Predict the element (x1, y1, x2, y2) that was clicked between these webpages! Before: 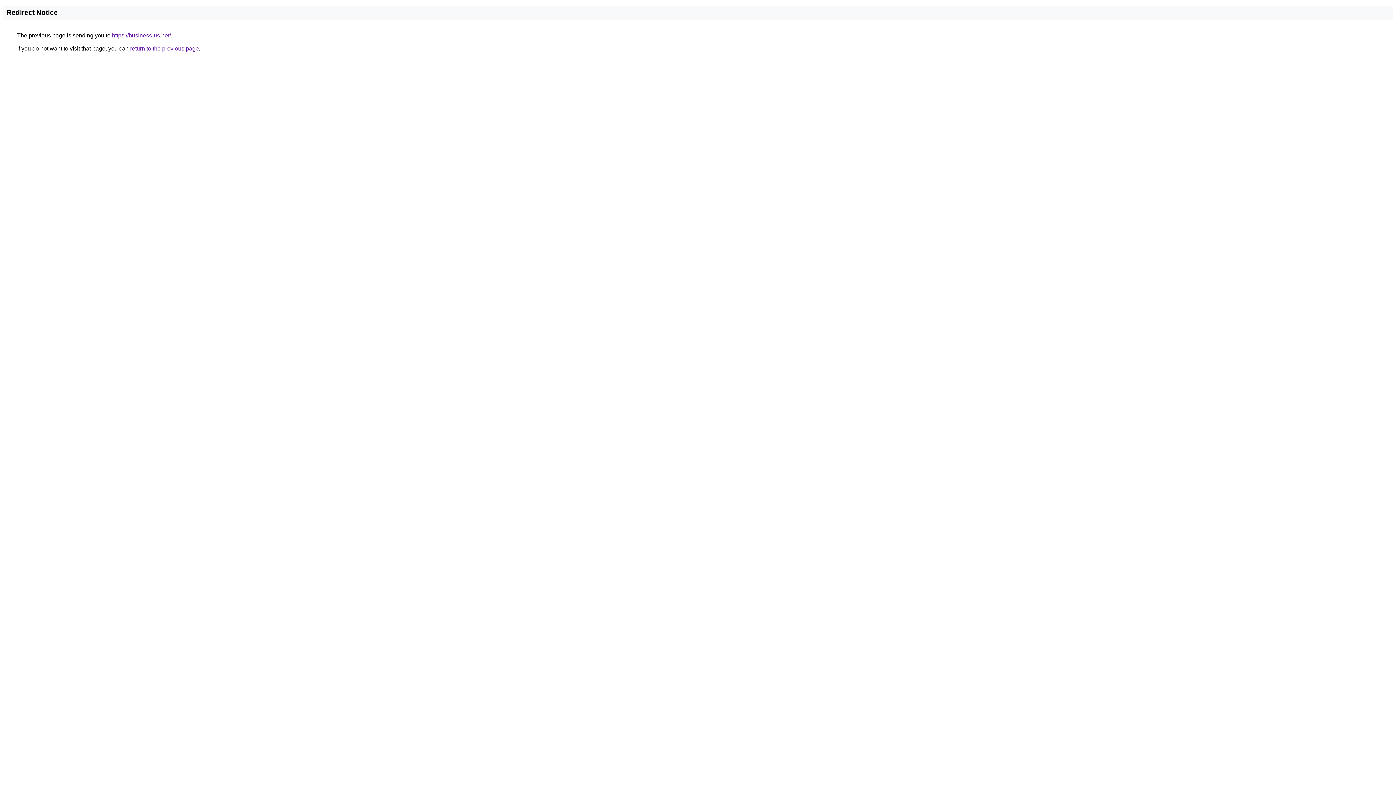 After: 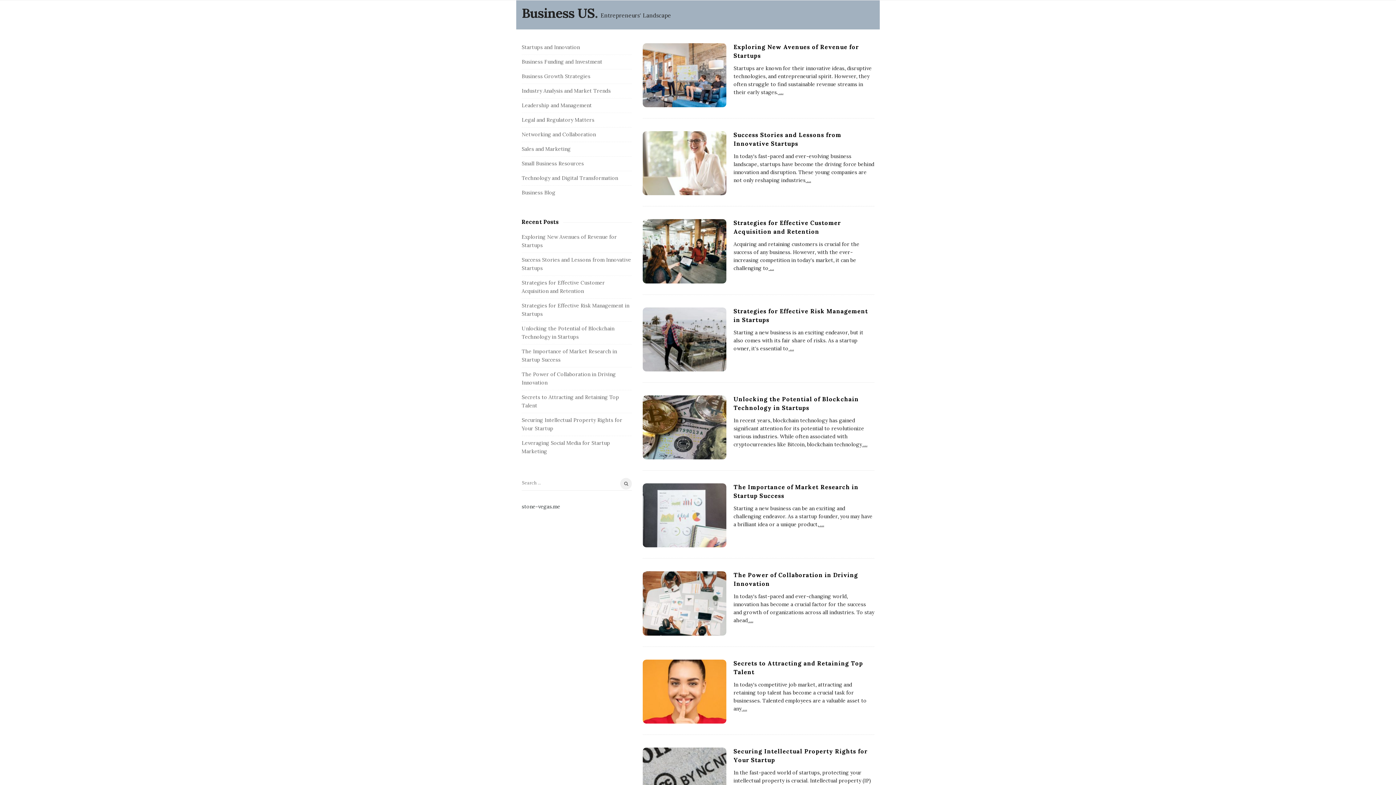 Action: label: https://business-us.net/ bbox: (112, 32, 170, 38)